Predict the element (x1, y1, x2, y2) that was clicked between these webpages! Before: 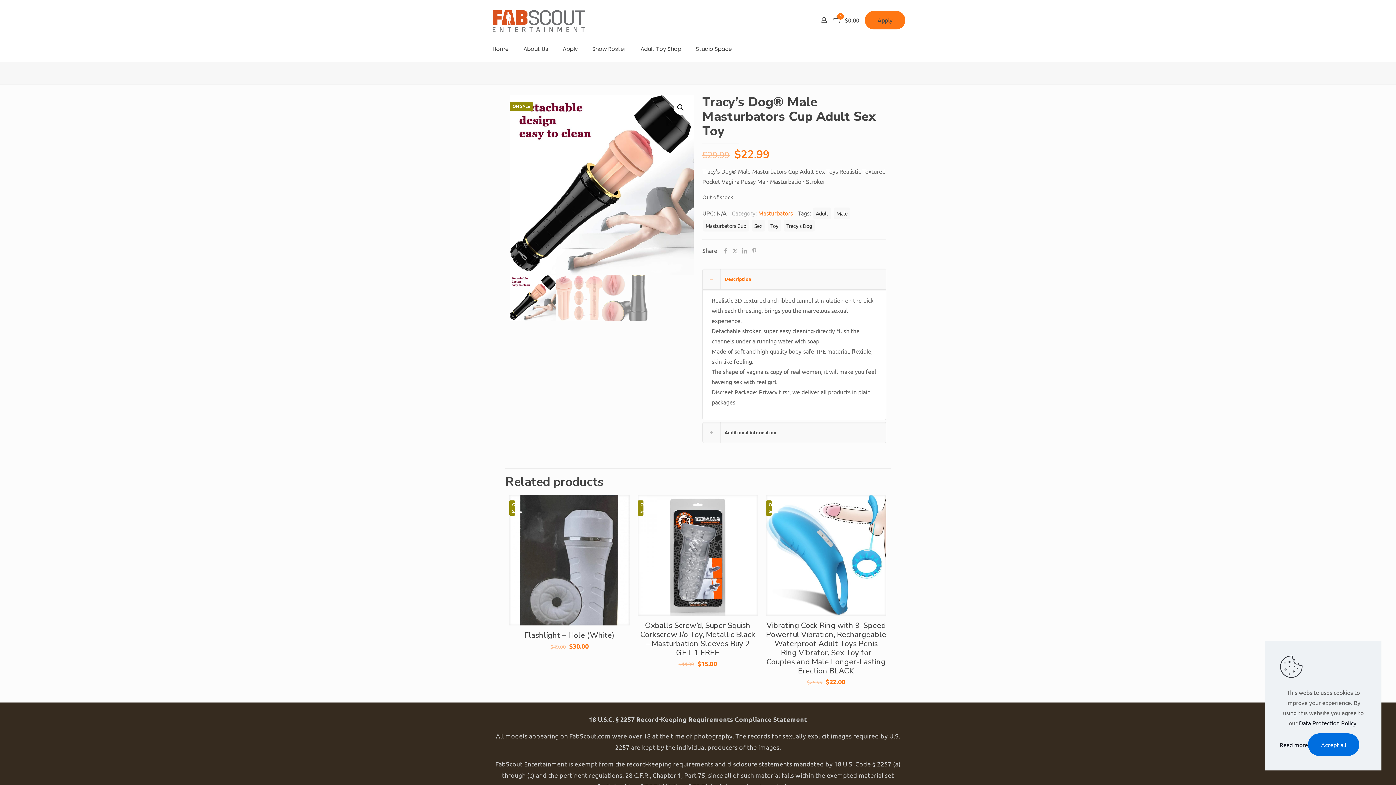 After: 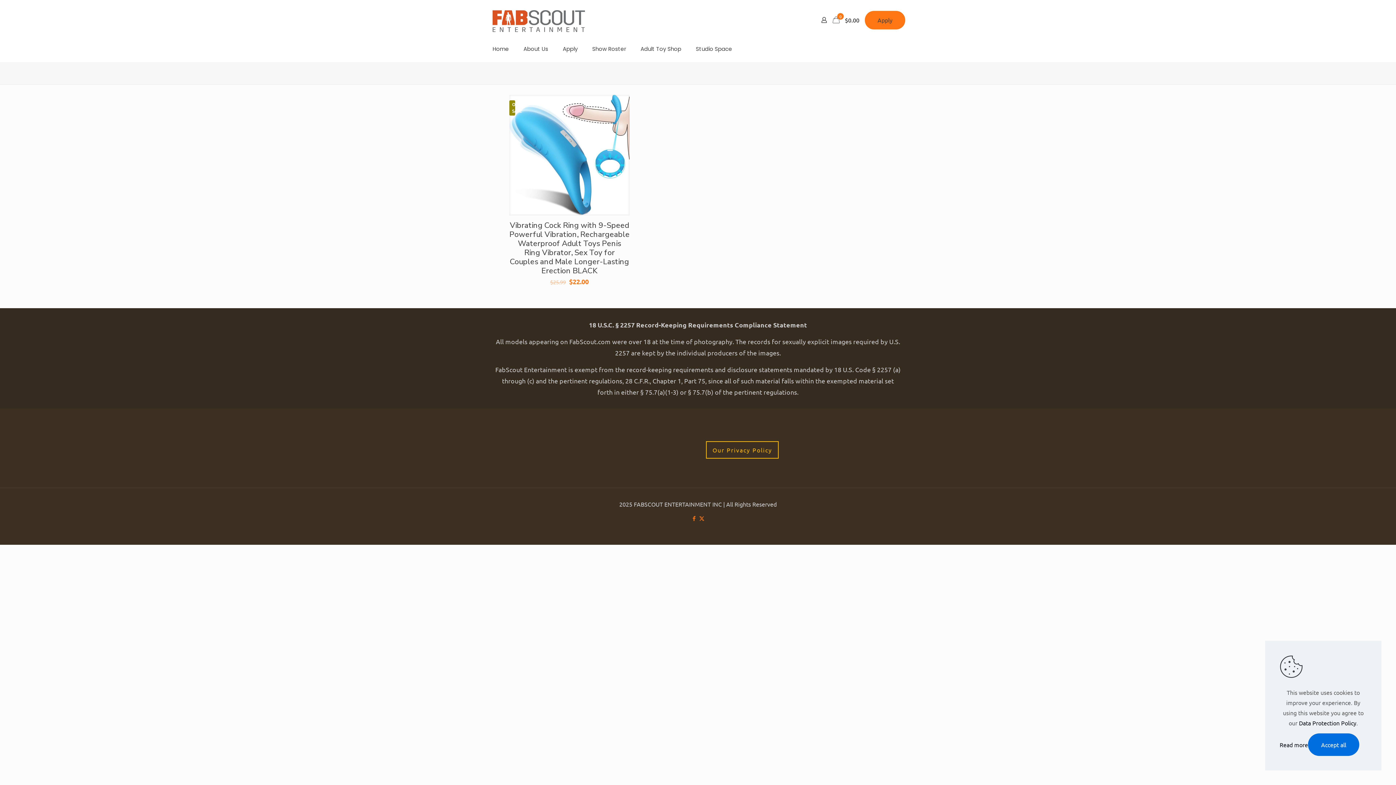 Action: bbox: (752, 220, 765, 231) label: Sex